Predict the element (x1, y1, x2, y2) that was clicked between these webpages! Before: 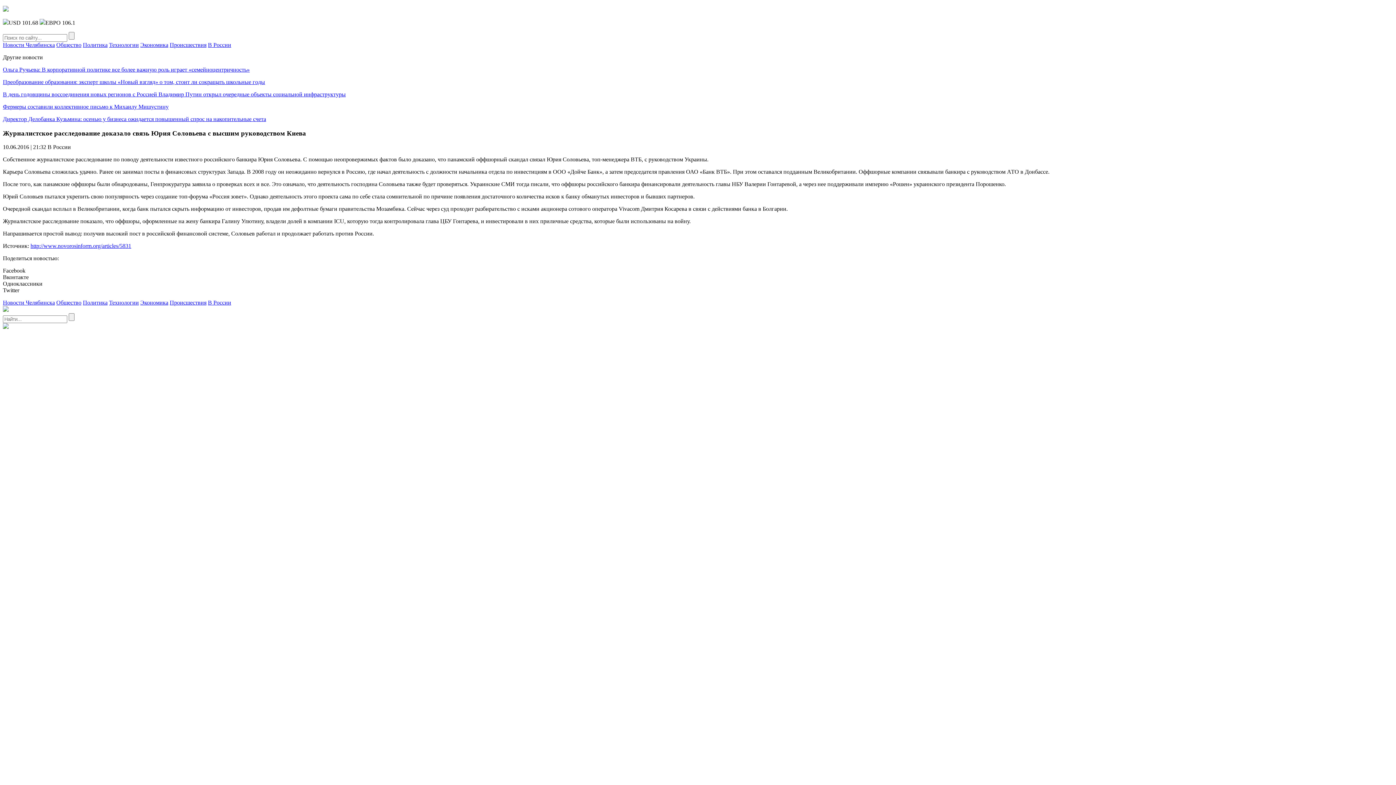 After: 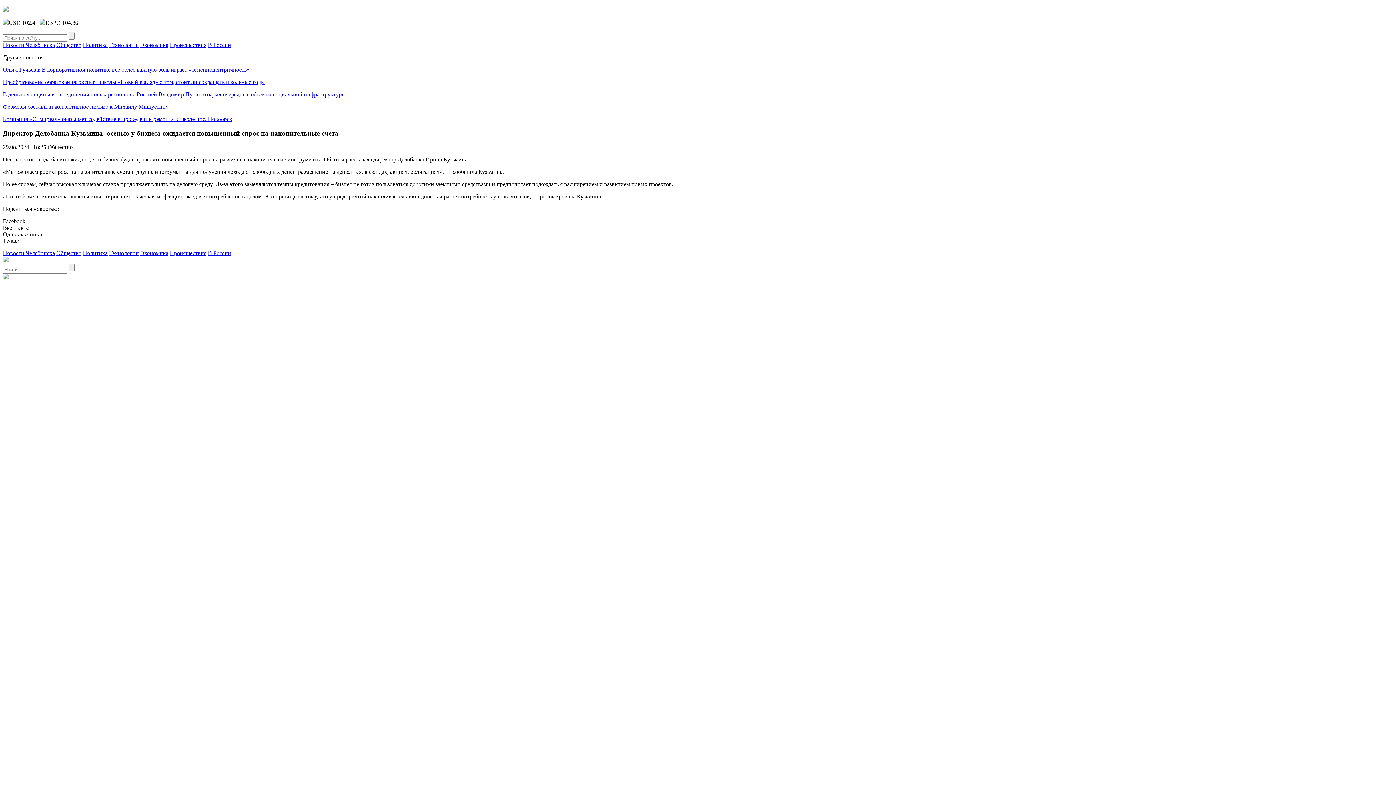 Action: bbox: (2, 116, 266, 122) label: Директор Делобанка Кузьмина: осенью у бизнеса ожидается повышенный спрос на накопительные счета